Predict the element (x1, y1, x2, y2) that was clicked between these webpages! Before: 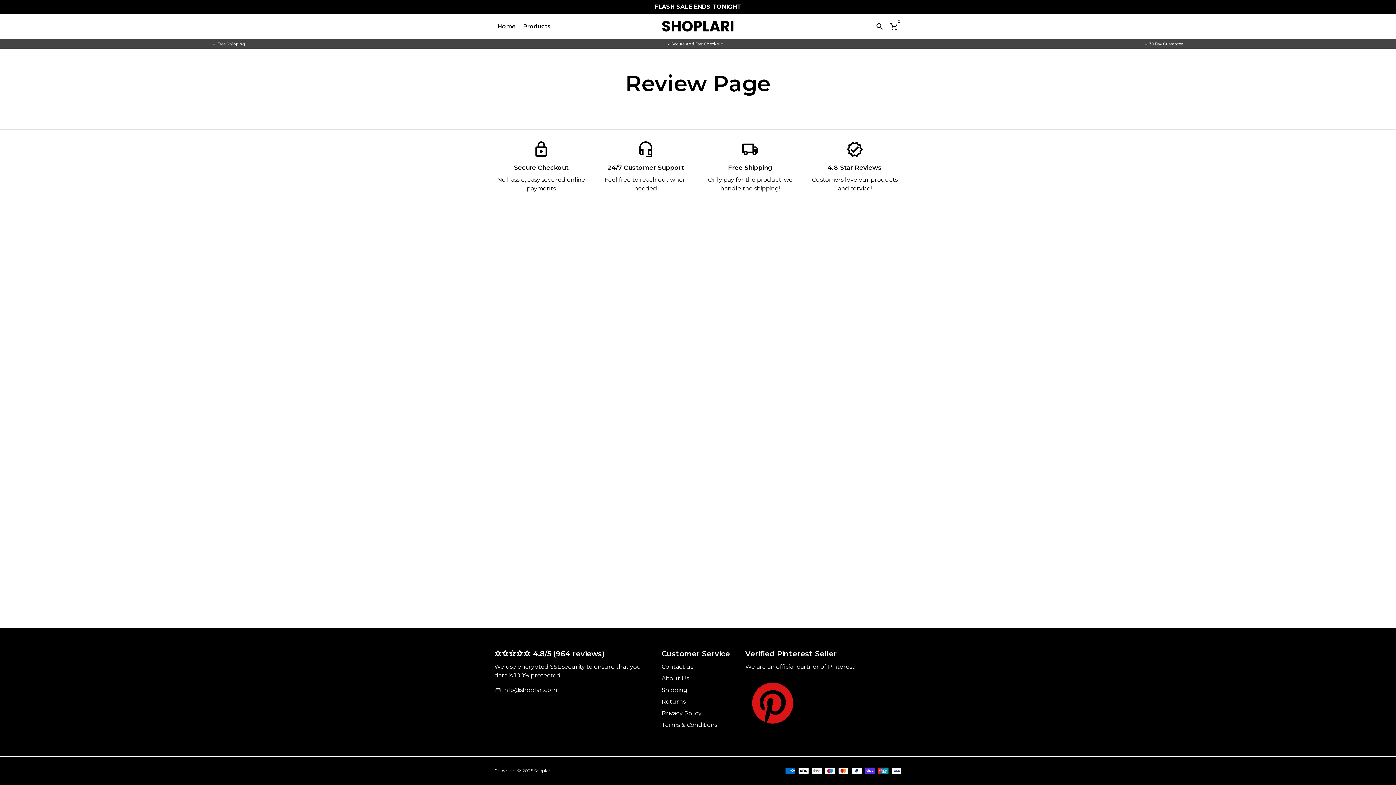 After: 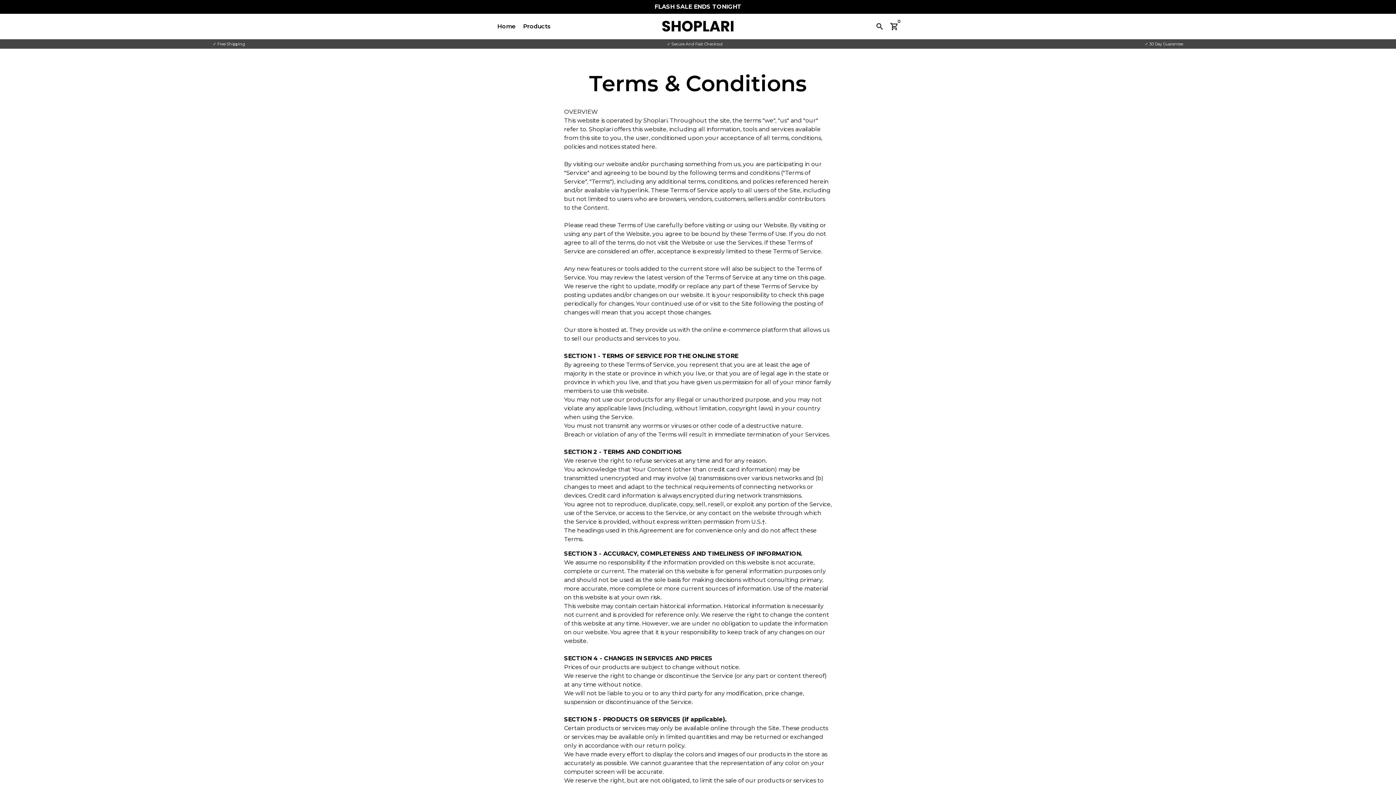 Action: label: Terms & Conditions bbox: (661, 720, 717, 729)